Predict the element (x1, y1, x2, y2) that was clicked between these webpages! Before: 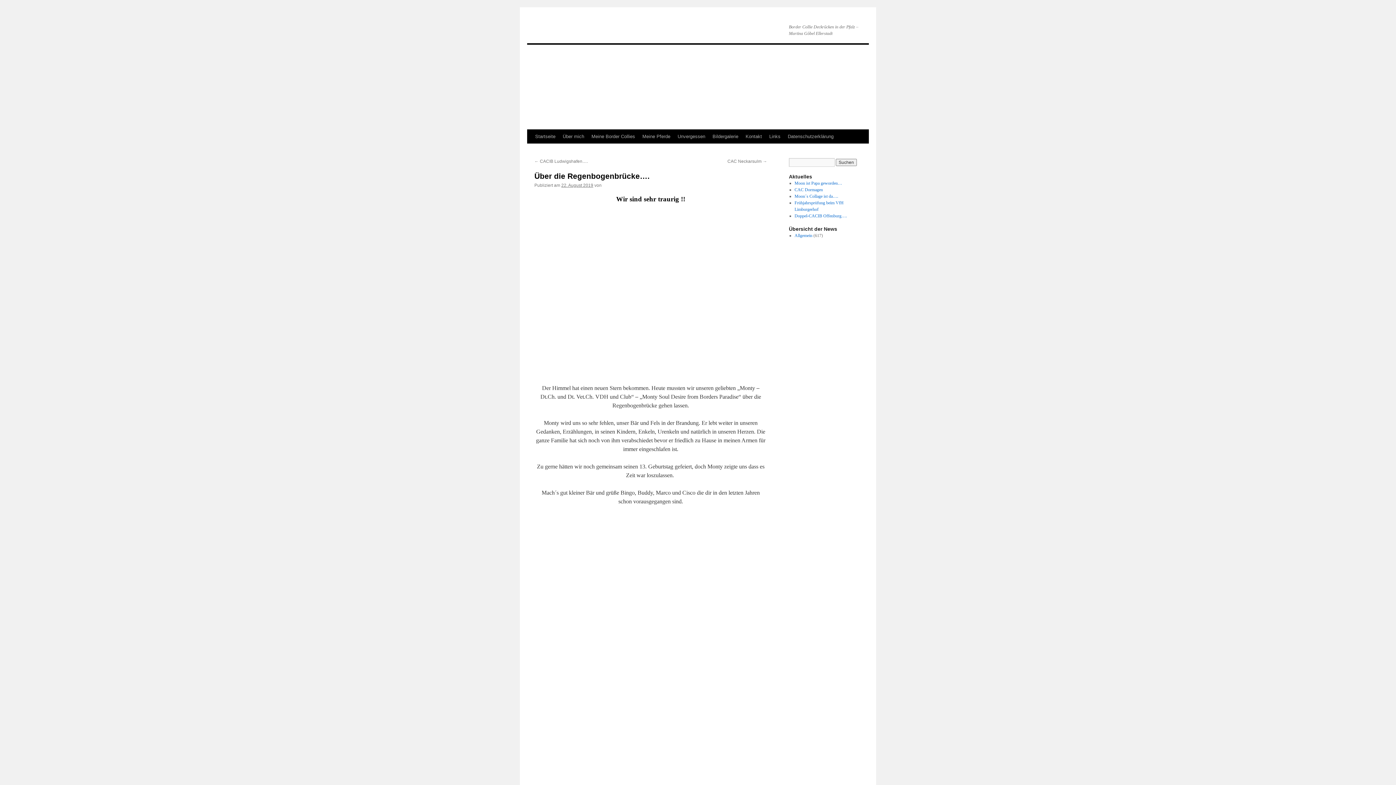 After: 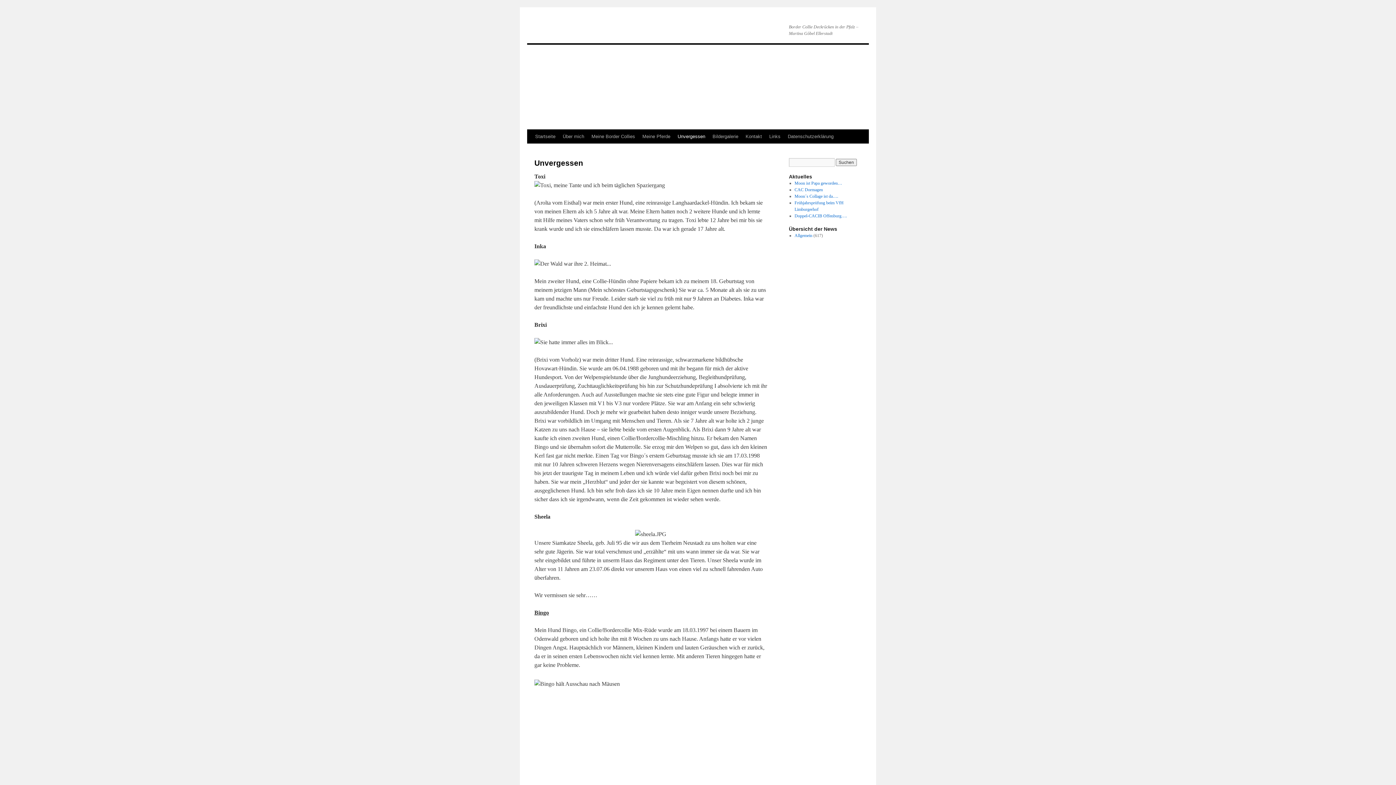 Action: bbox: (674, 129, 709, 143) label: Unvergessen